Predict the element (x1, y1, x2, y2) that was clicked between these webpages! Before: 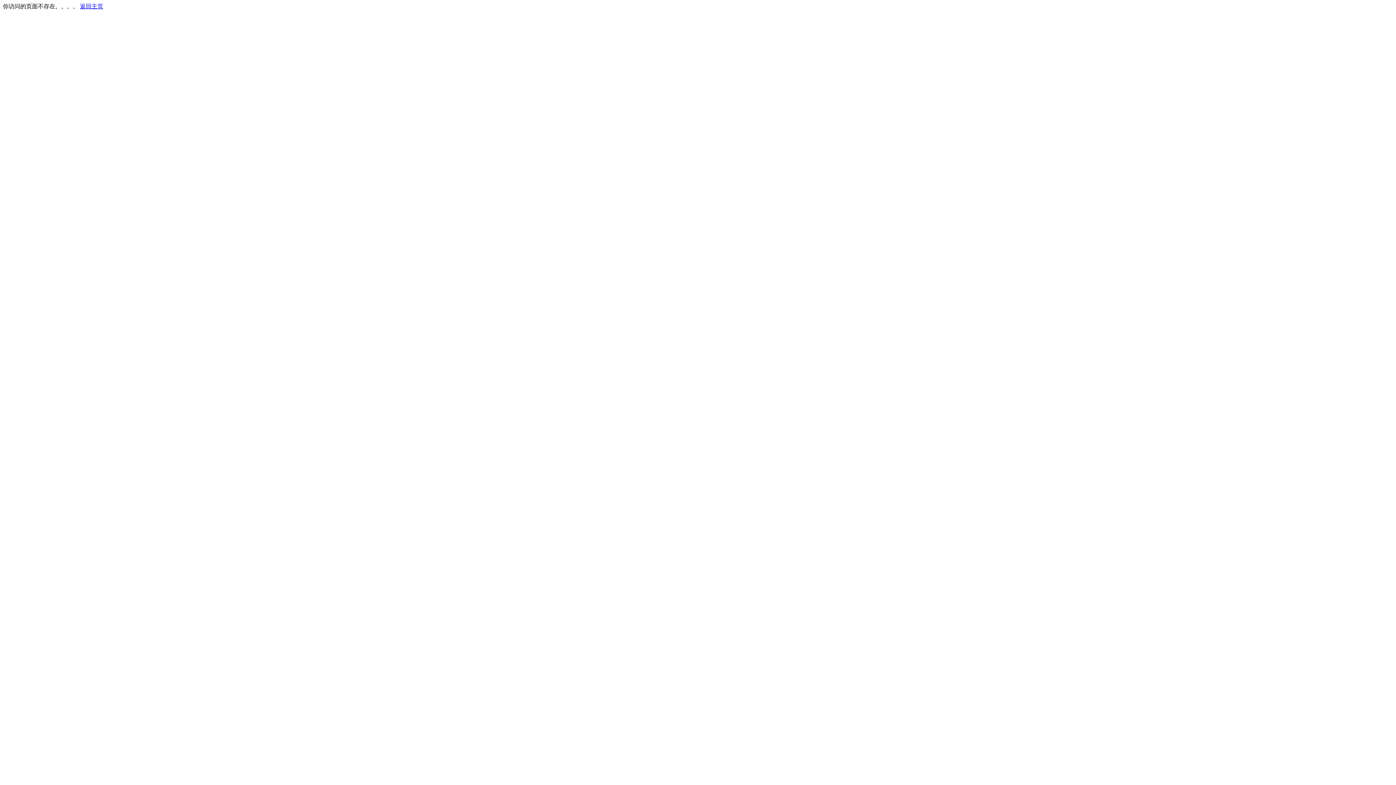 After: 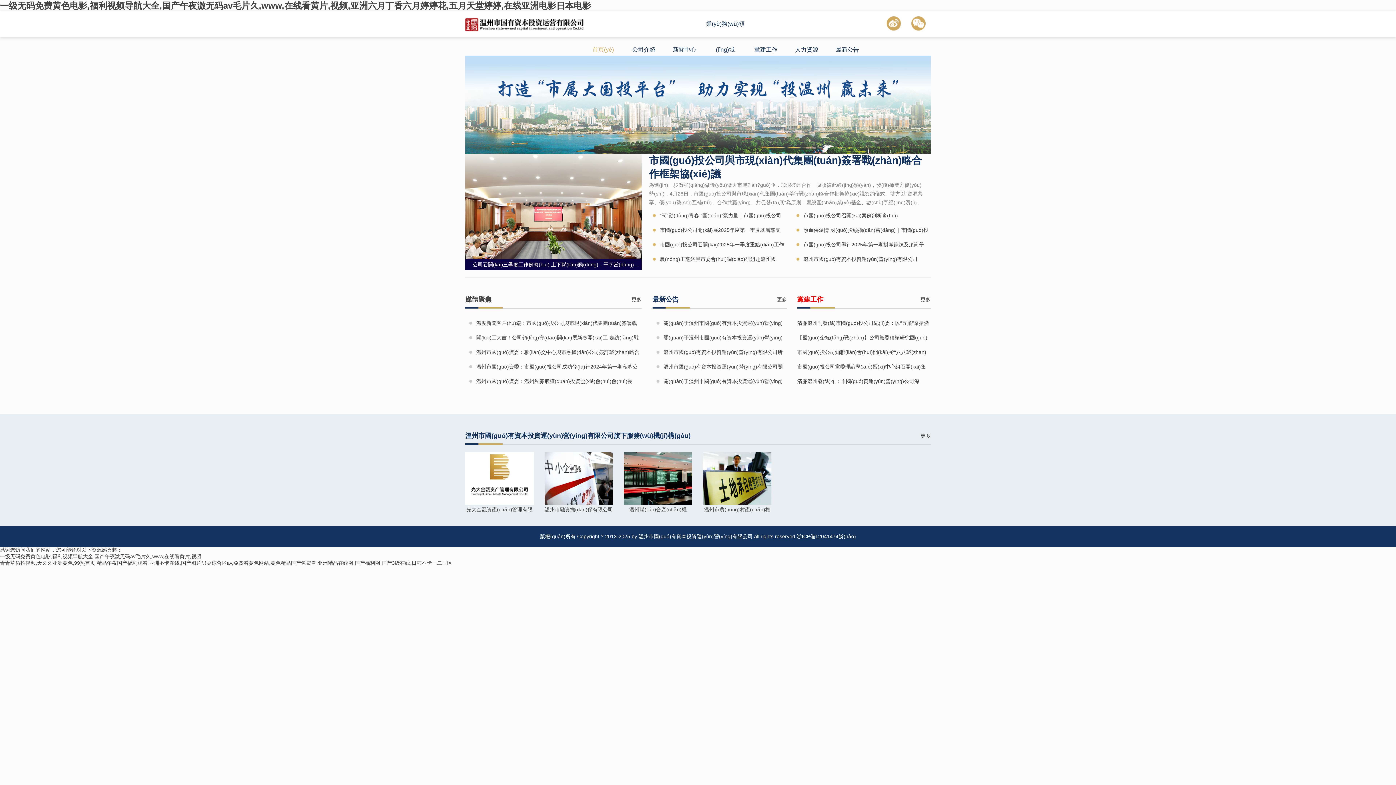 Action: bbox: (80, 3, 103, 9) label: 返回主页